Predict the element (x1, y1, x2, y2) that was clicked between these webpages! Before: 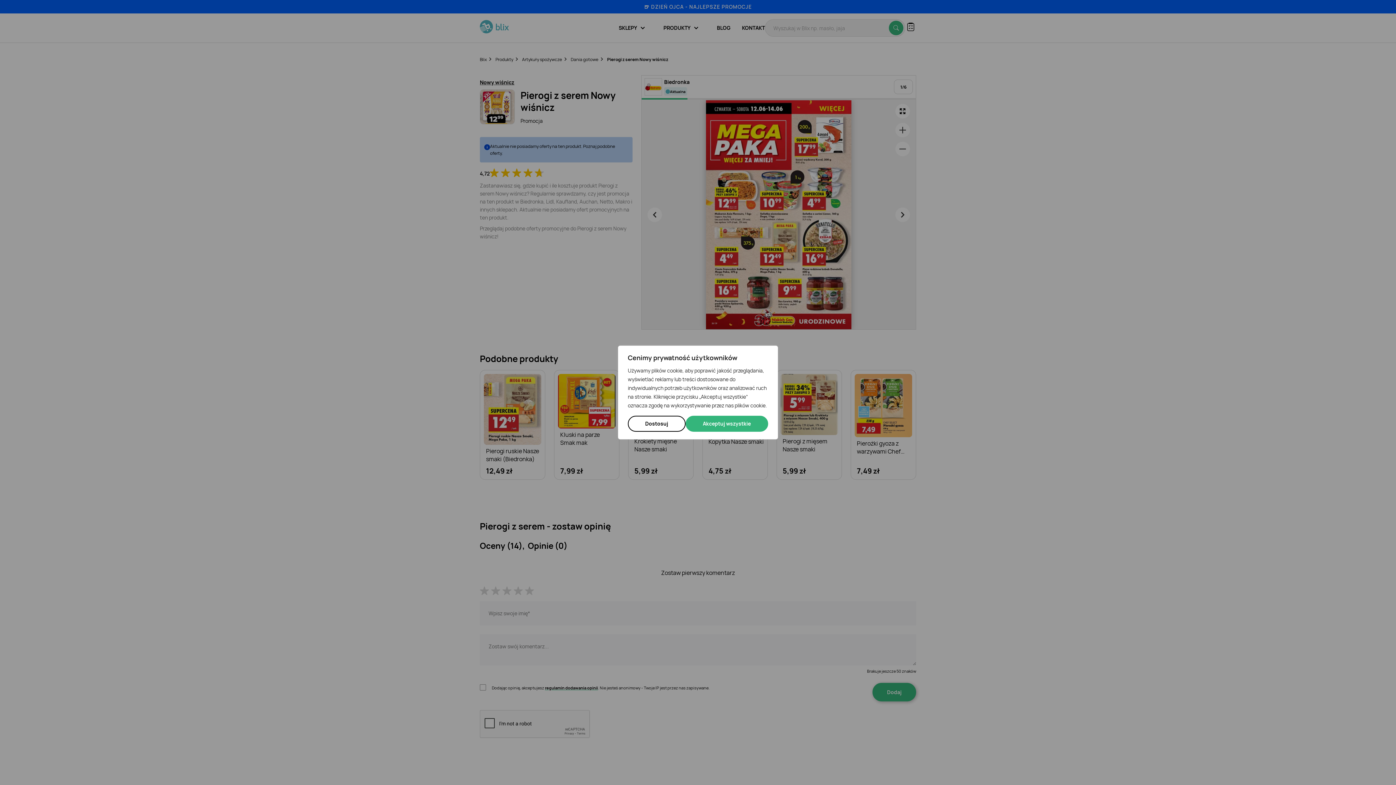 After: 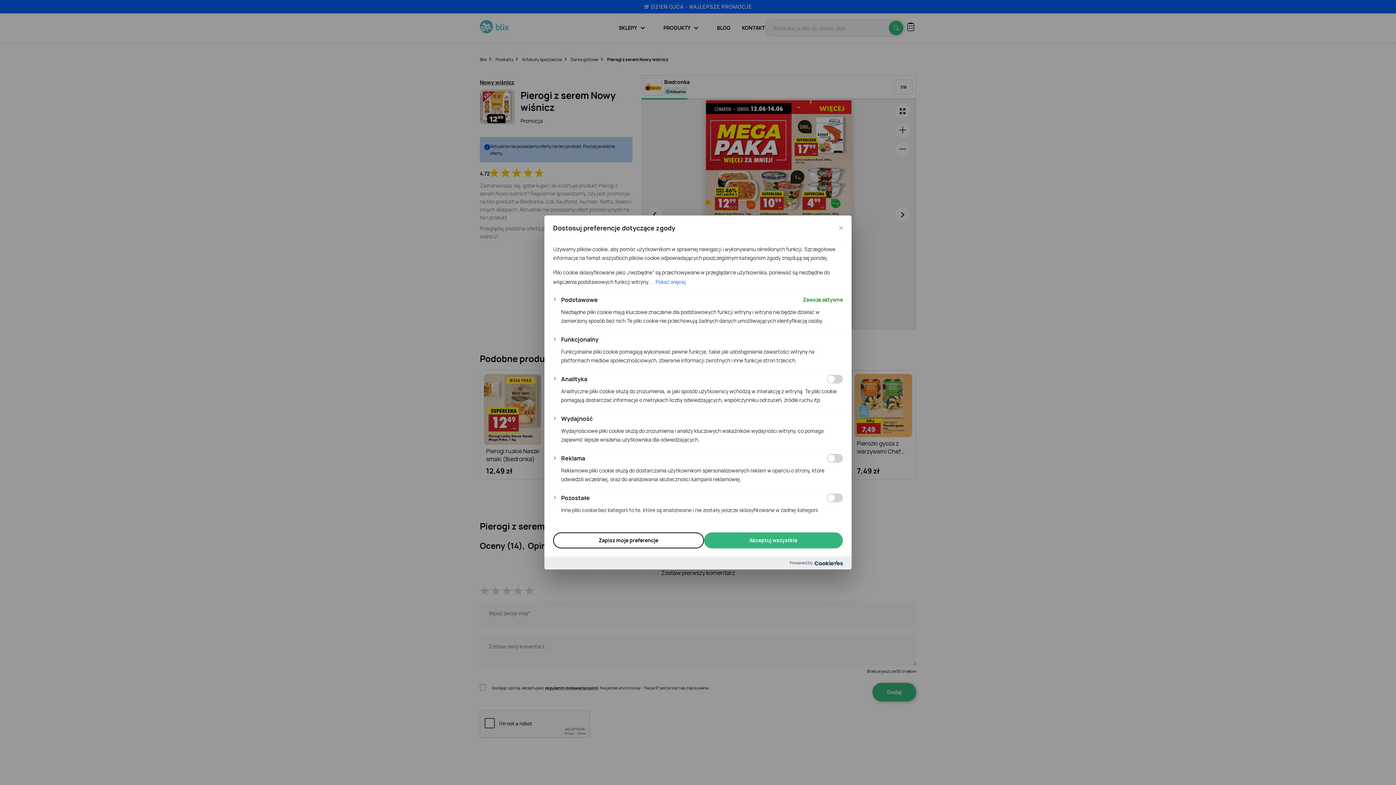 Action: bbox: (628, 416, 685, 432) label: Dostosuj